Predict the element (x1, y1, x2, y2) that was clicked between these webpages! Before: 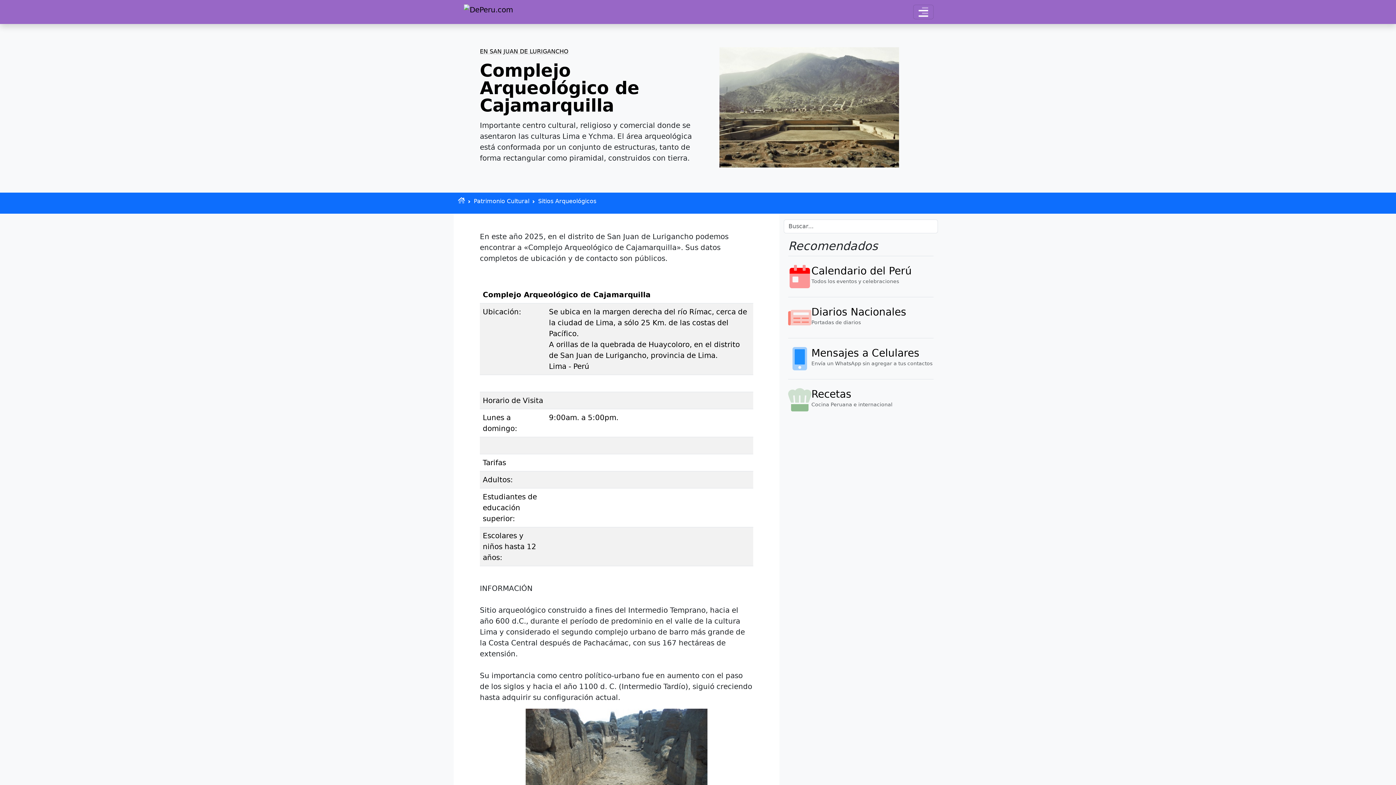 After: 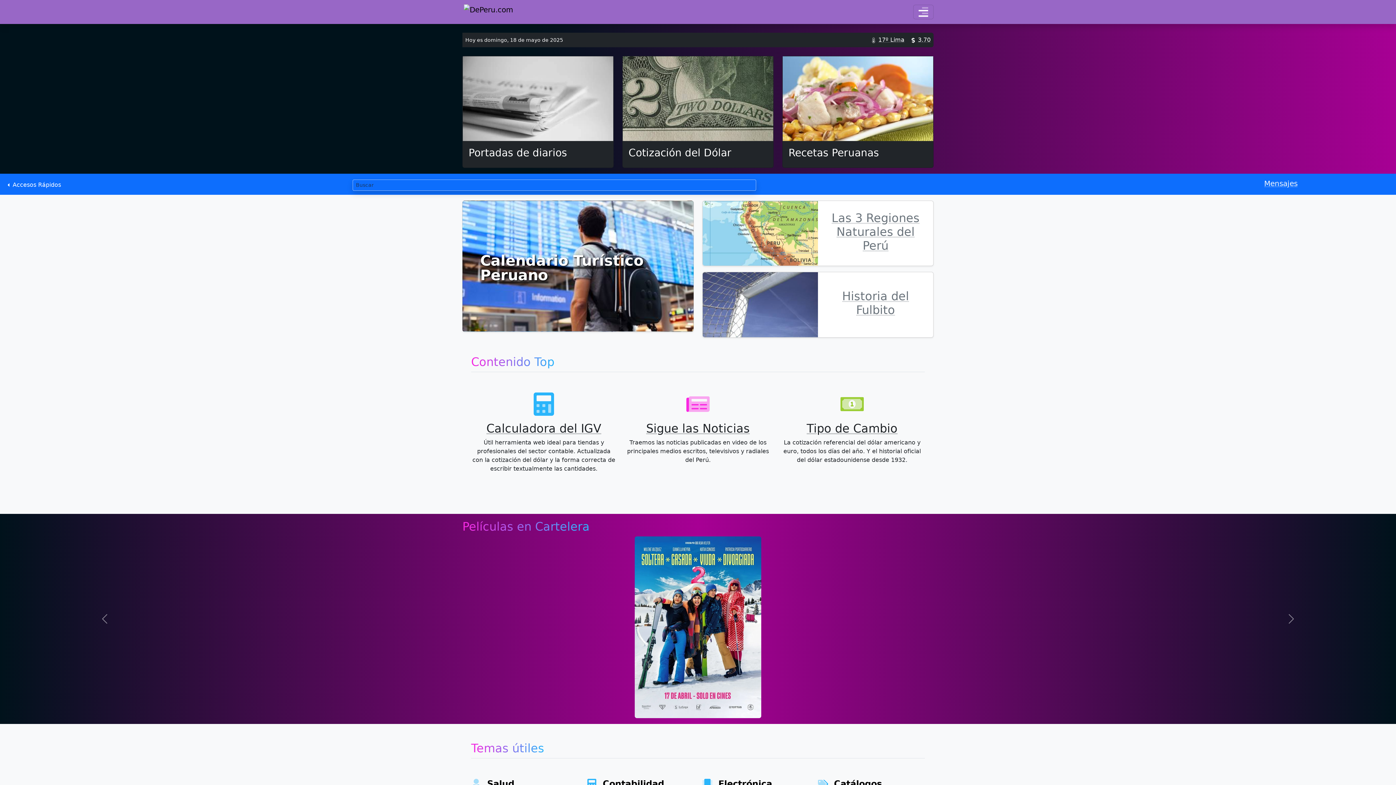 Action: label: Inicio bbox: (458, 197, 465, 204)